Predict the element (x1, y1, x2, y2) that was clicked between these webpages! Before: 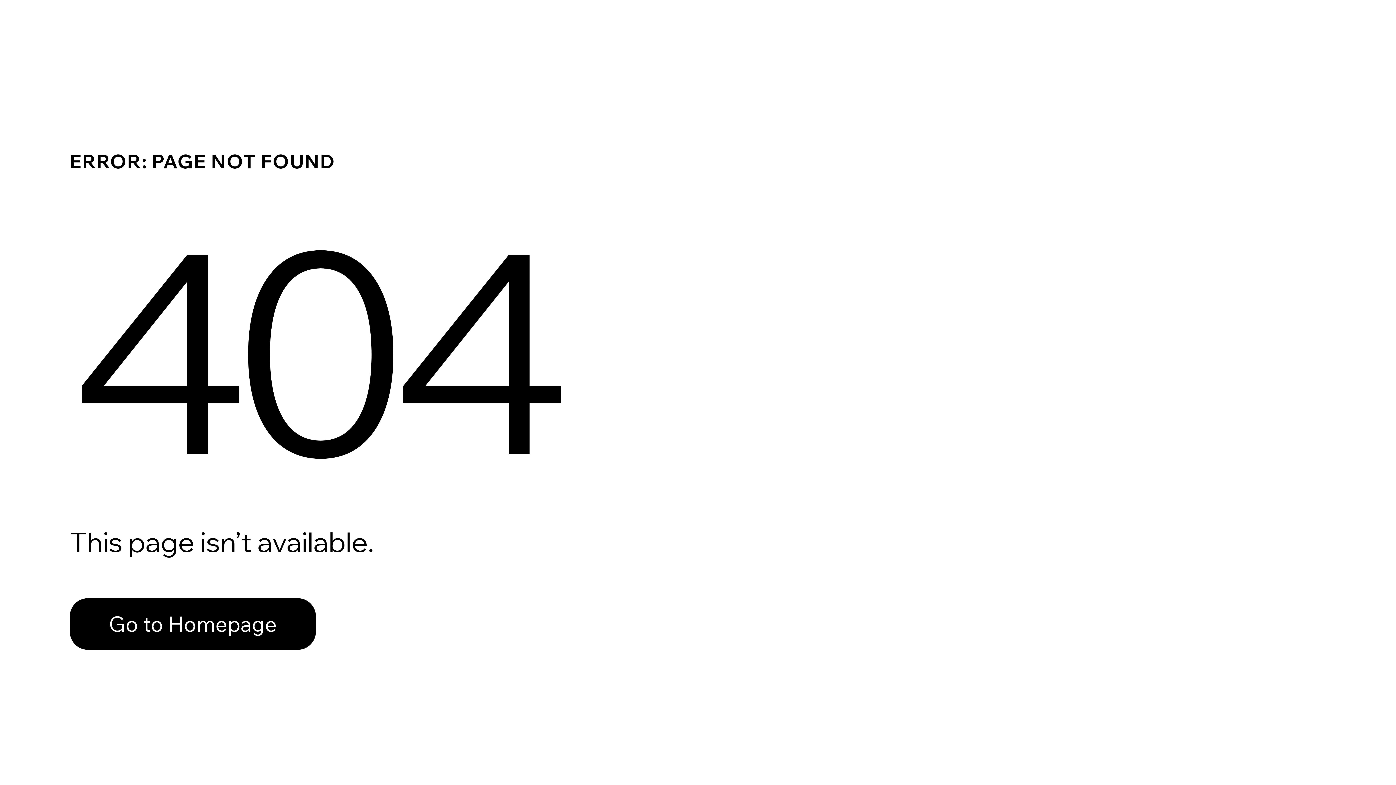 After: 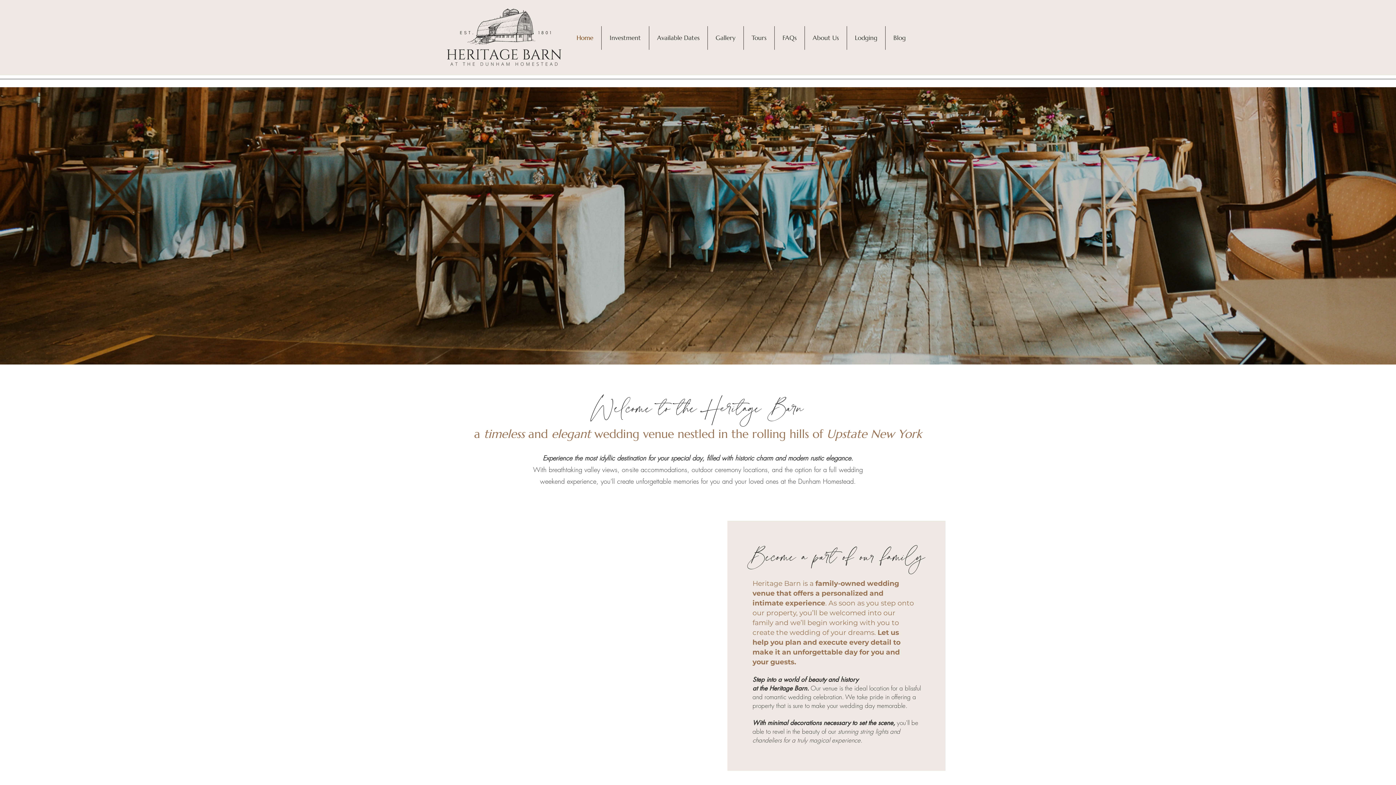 Action: label: Go to Homepage bbox: (69, 598, 316, 650)